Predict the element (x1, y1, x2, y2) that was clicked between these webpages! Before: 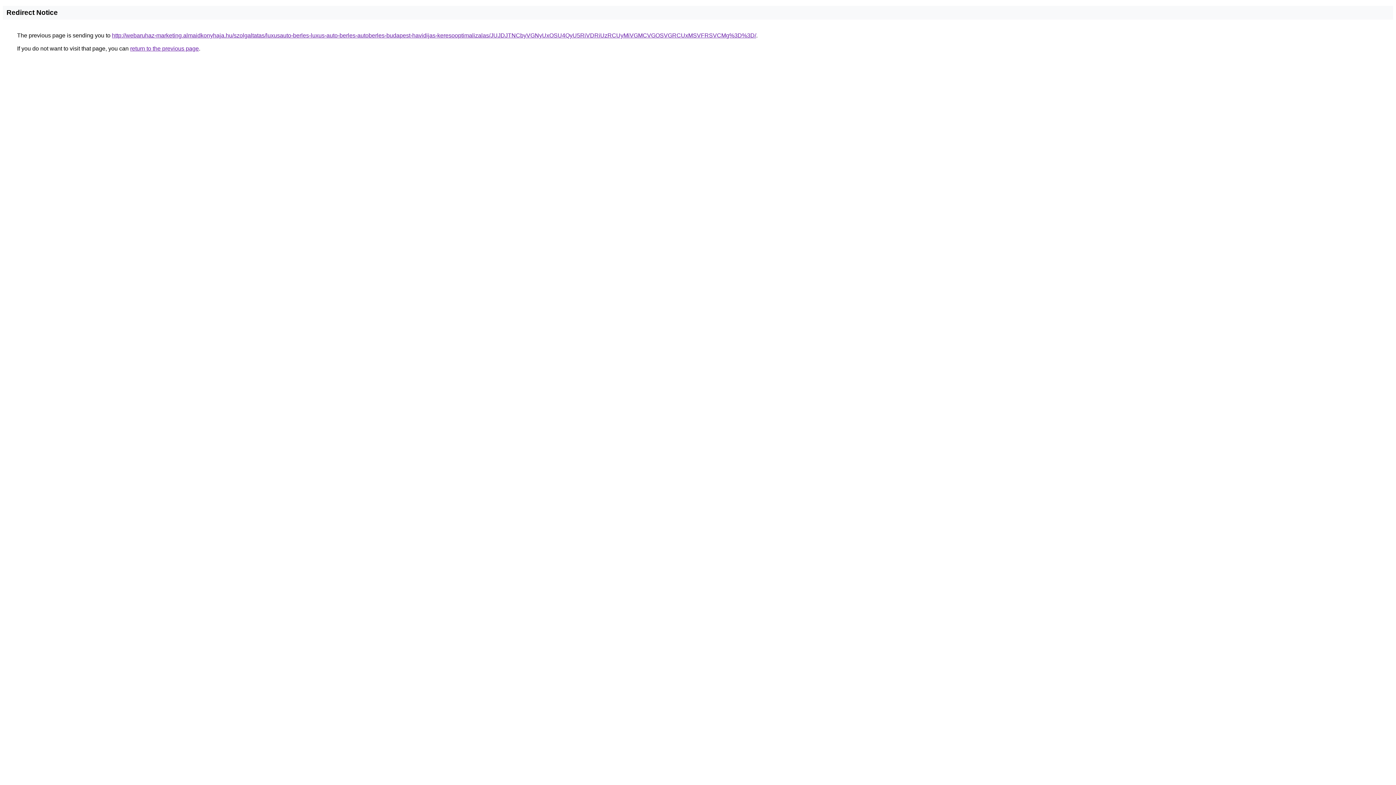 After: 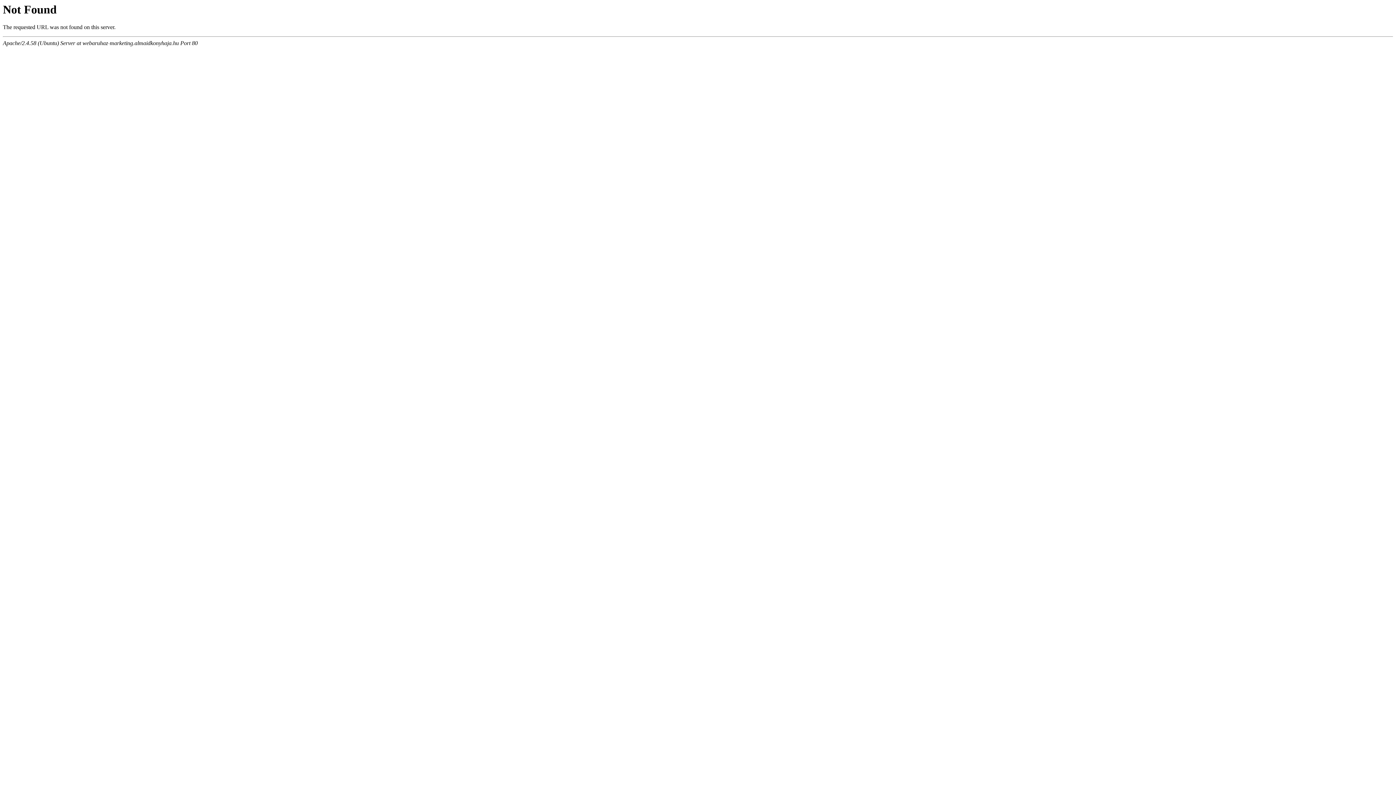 Action: bbox: (112, 32, 756, 38) label: http://webaruhaz-marketing.almaidkonyhaja.hu/szolgaltatas/luxusauto-berles-luxus-auto-berles-autoberles-budapest-havidijas-keresooptimalizalas/JUJDJTNCbyVGNyUxOSU4QyU5RiVDRiUzRCUyMiVGMCVGOSVGRCUxMSVFRSVCMg%3D%3D/